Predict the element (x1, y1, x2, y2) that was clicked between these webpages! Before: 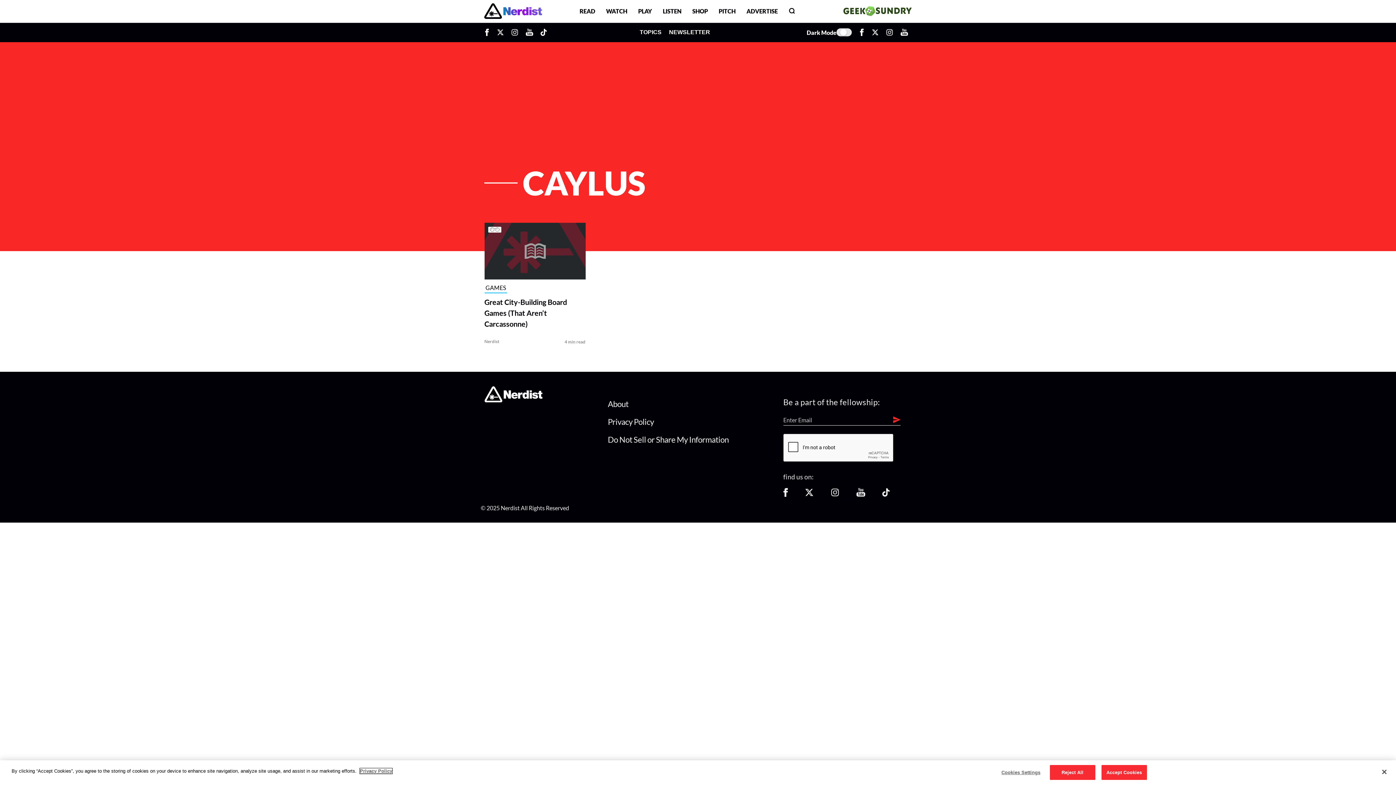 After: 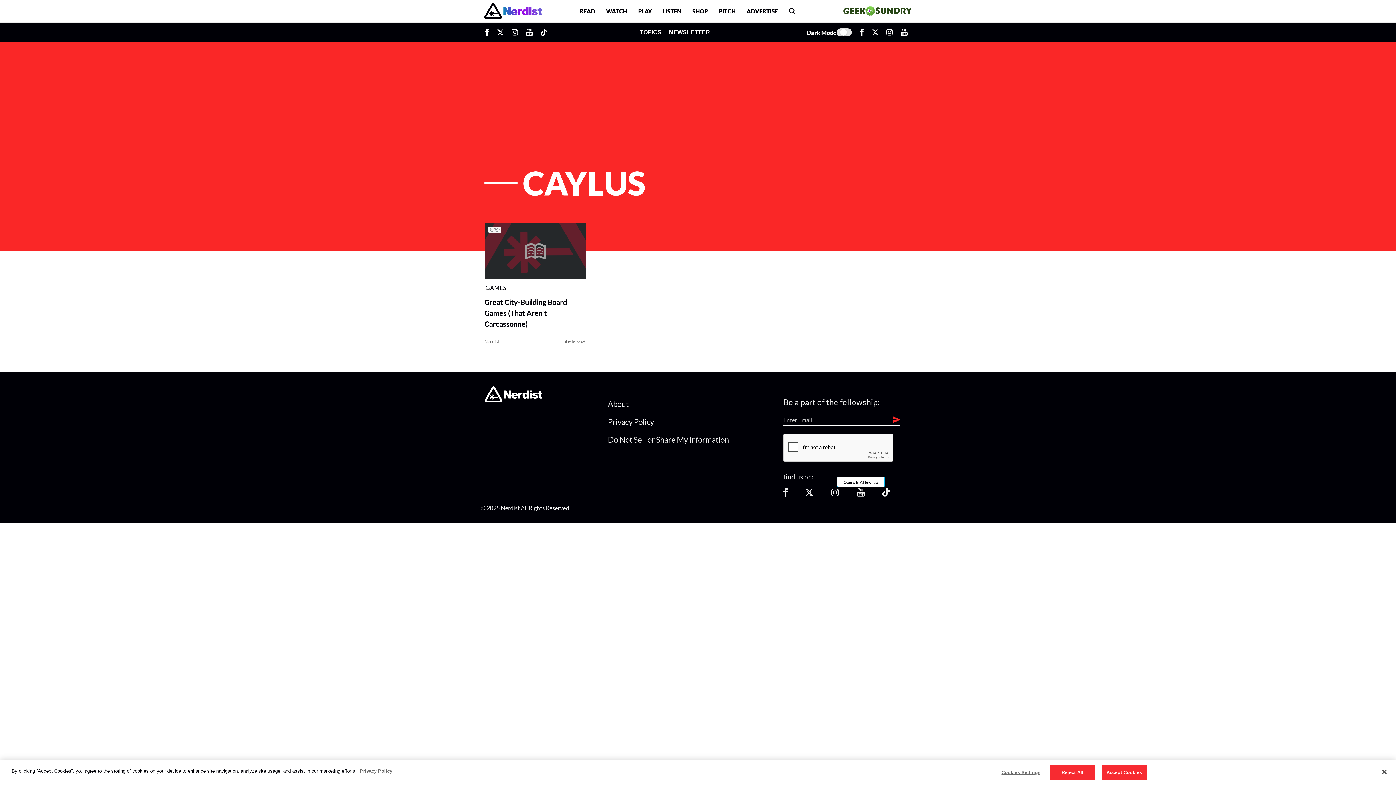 Action: label: Follow us on YouTube bbox: (856, 489, 865, 495)